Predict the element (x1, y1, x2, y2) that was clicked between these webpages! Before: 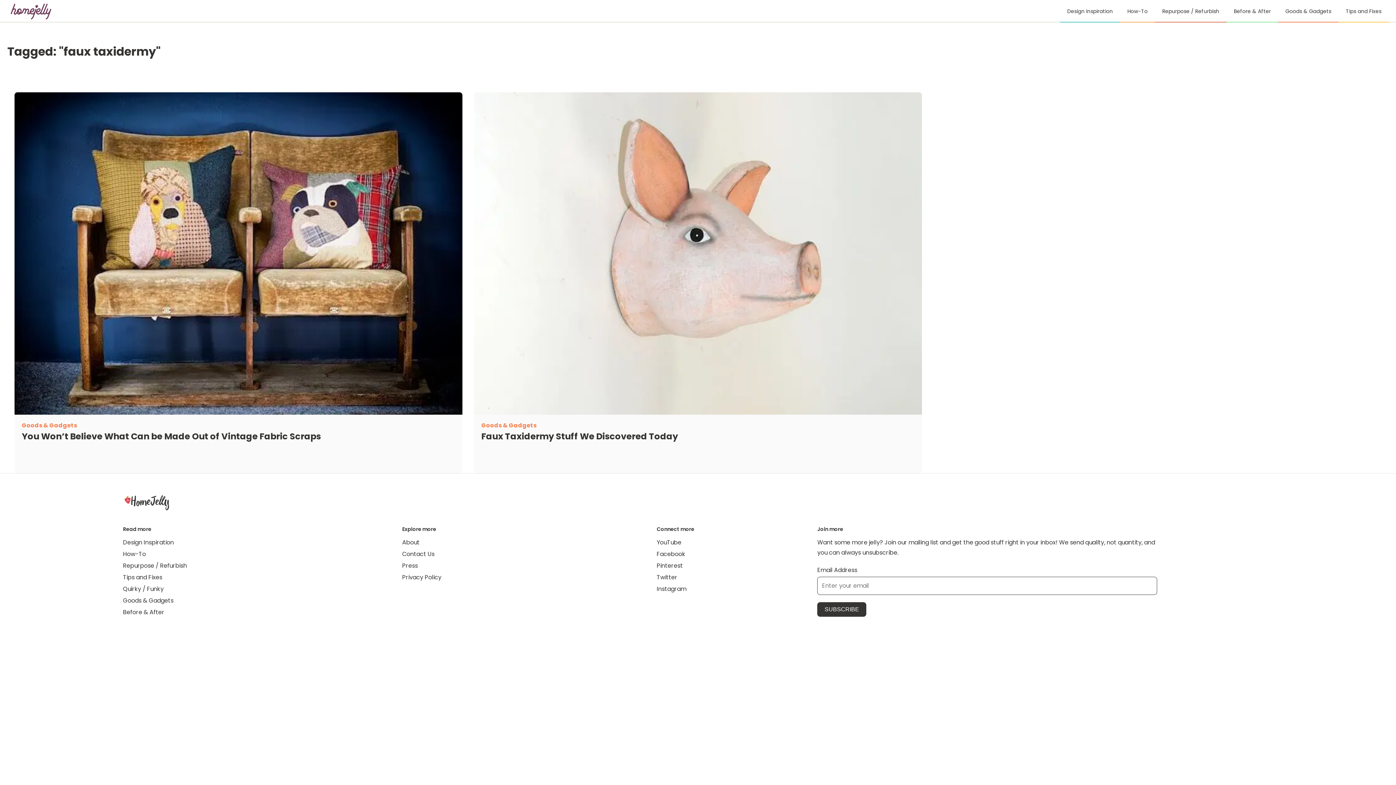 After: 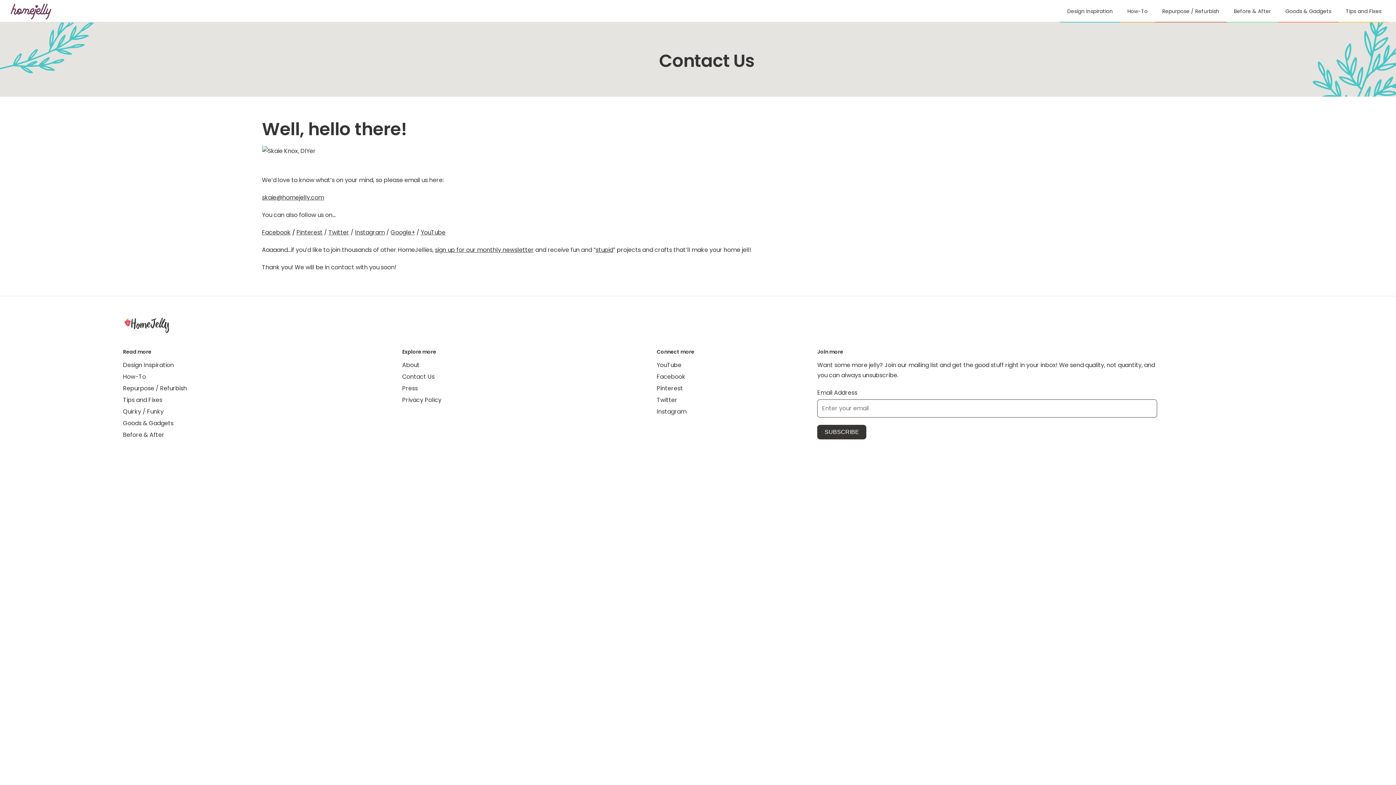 Action: label: Contact Us bbox: (402, 550, 434, 558)